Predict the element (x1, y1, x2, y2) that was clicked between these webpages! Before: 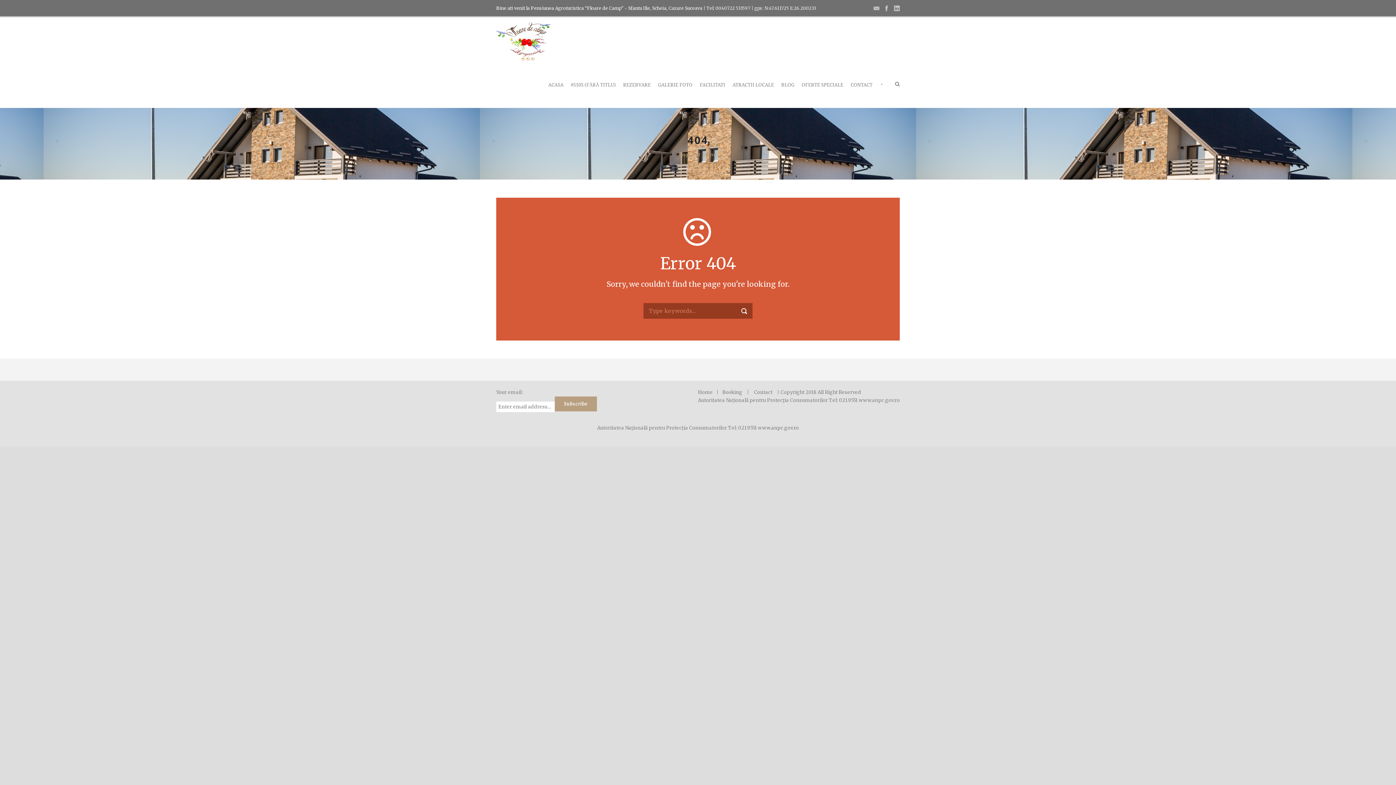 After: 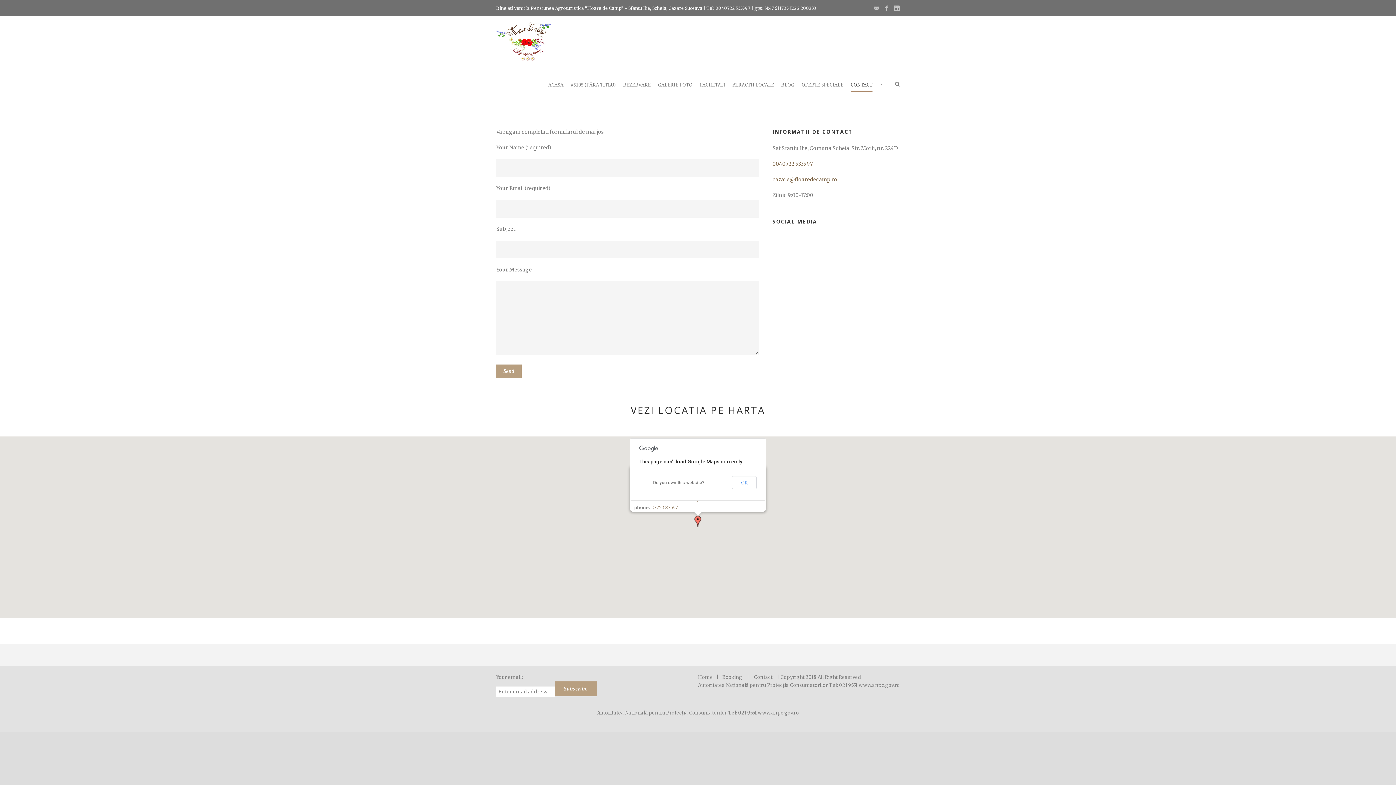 Action: bbox: (847, 81, 876, 105) label: CONTACT